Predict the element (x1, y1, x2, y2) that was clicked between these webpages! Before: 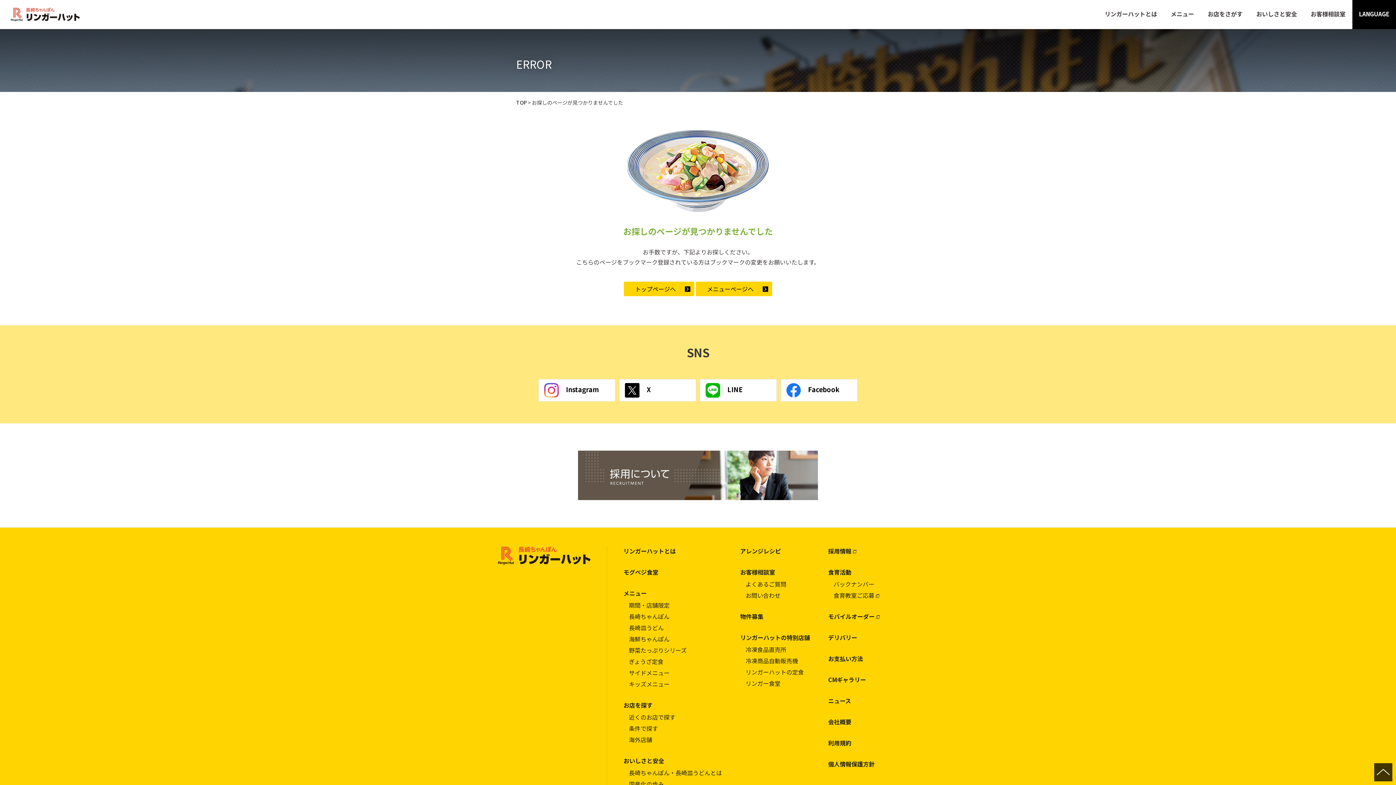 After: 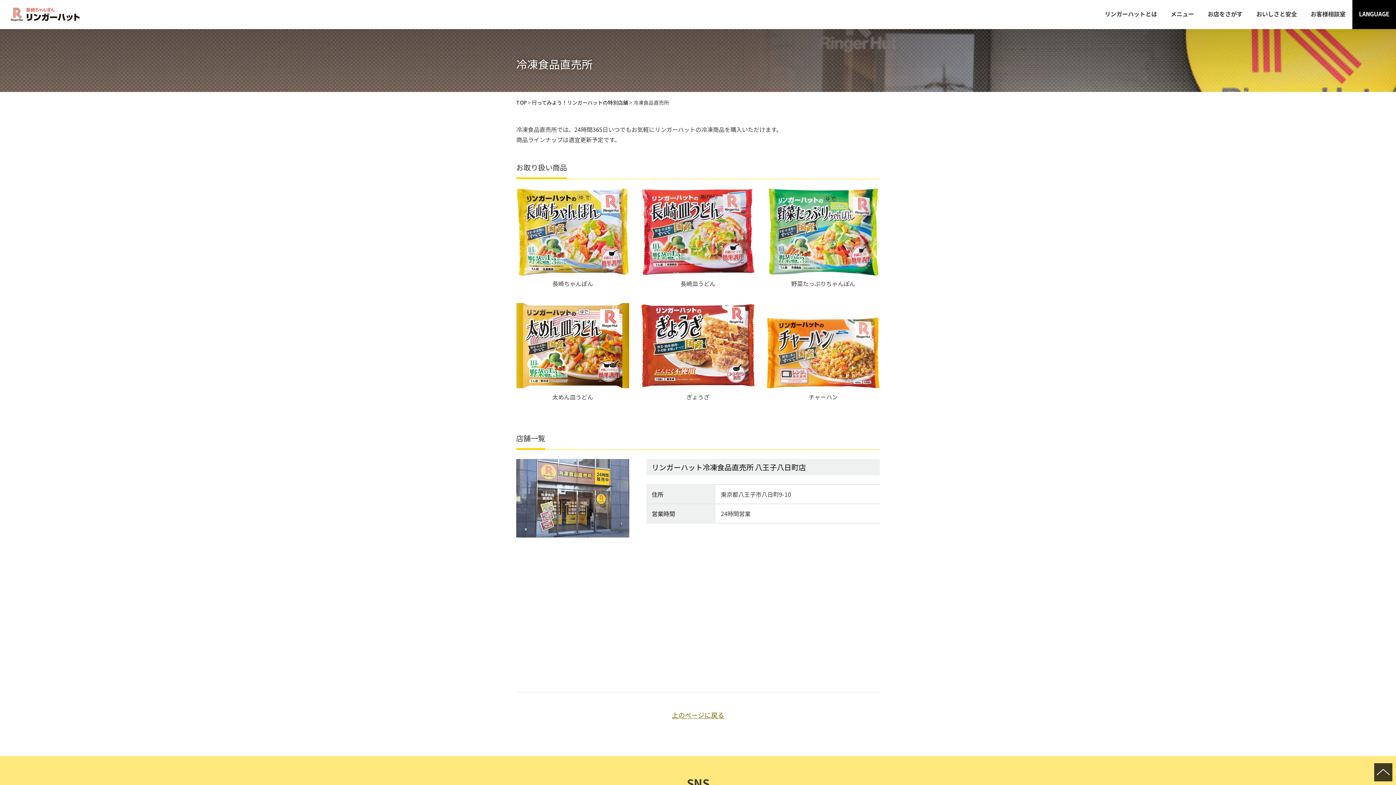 Action: label: 冷凍食品直売所 bbox: (740, 644, 828, 654)